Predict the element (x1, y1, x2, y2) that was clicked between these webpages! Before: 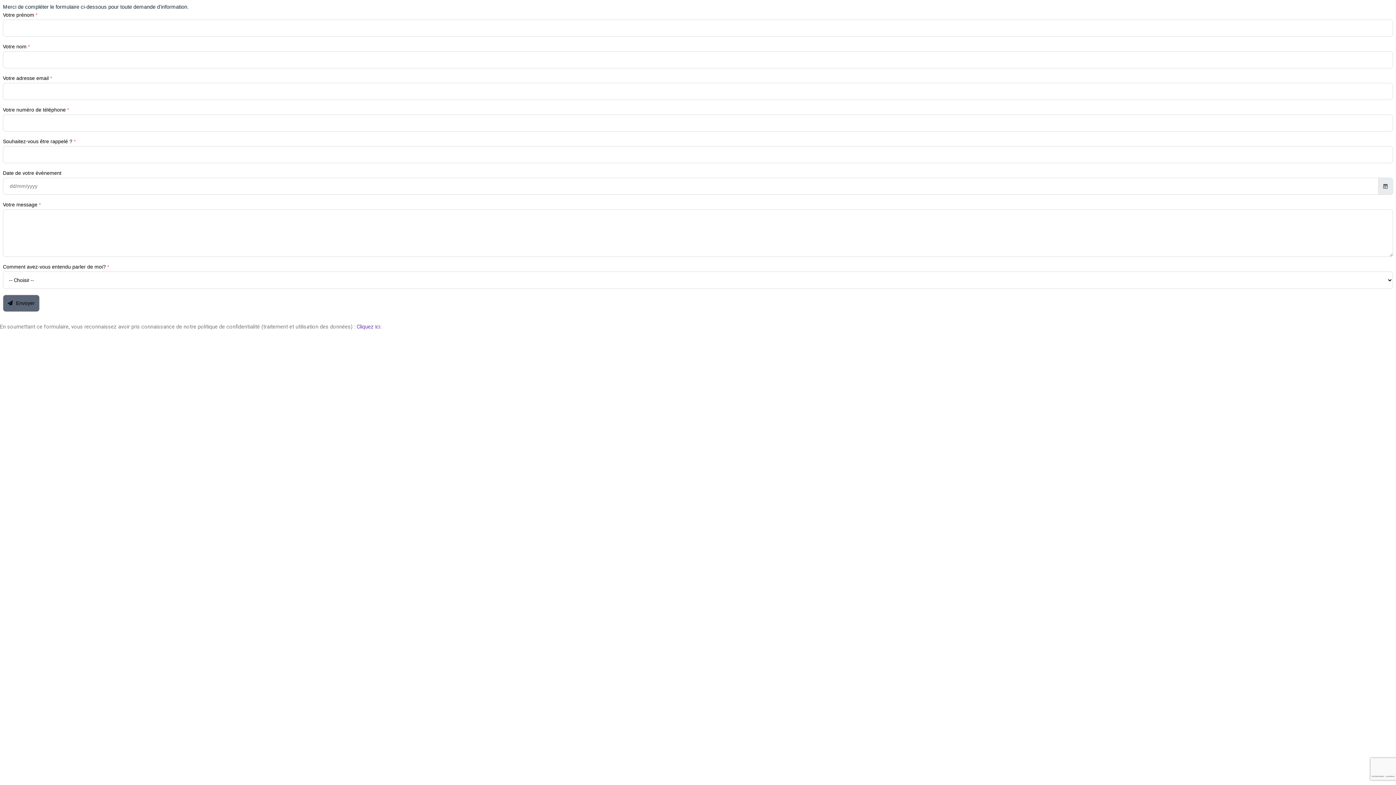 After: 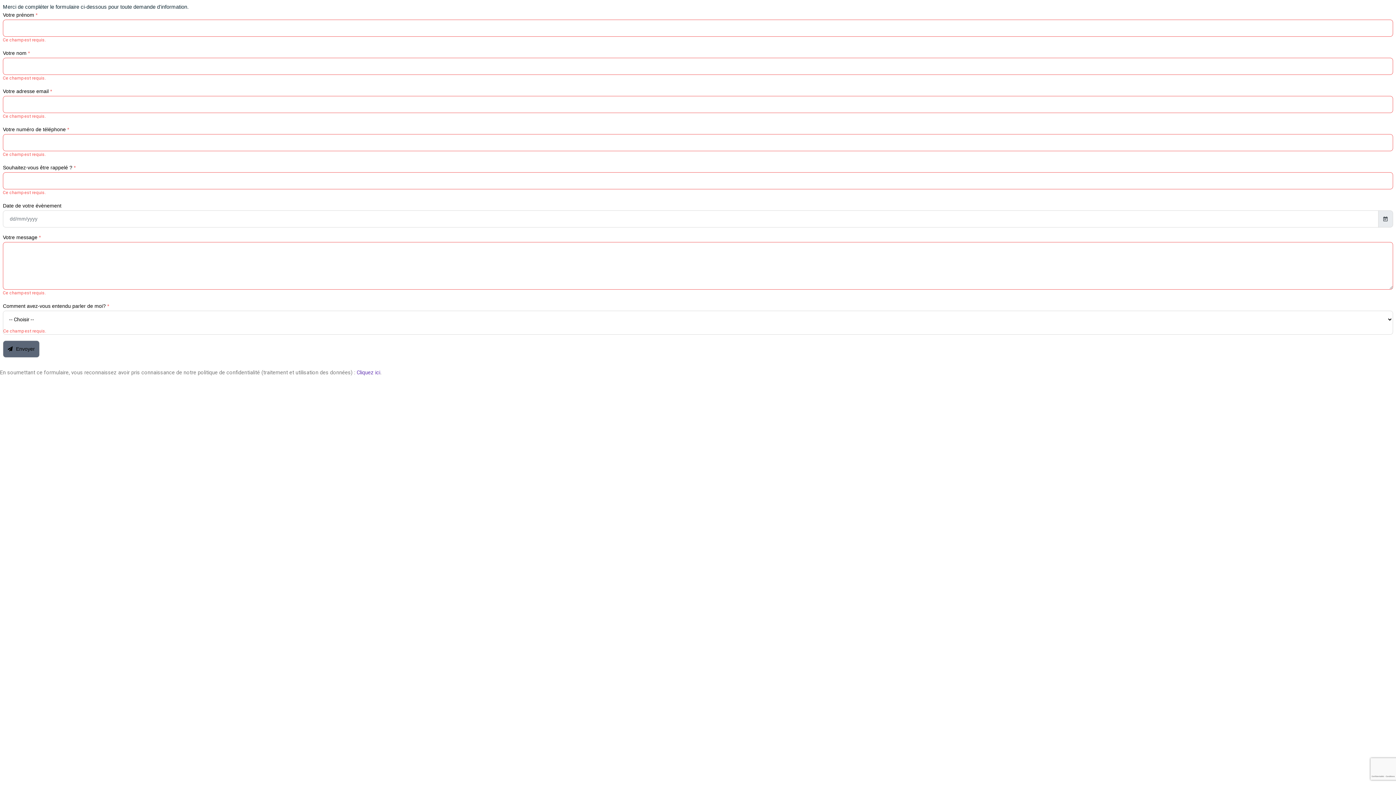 Action: bbox: (2, 294, 39, 312) label:  Envoyer